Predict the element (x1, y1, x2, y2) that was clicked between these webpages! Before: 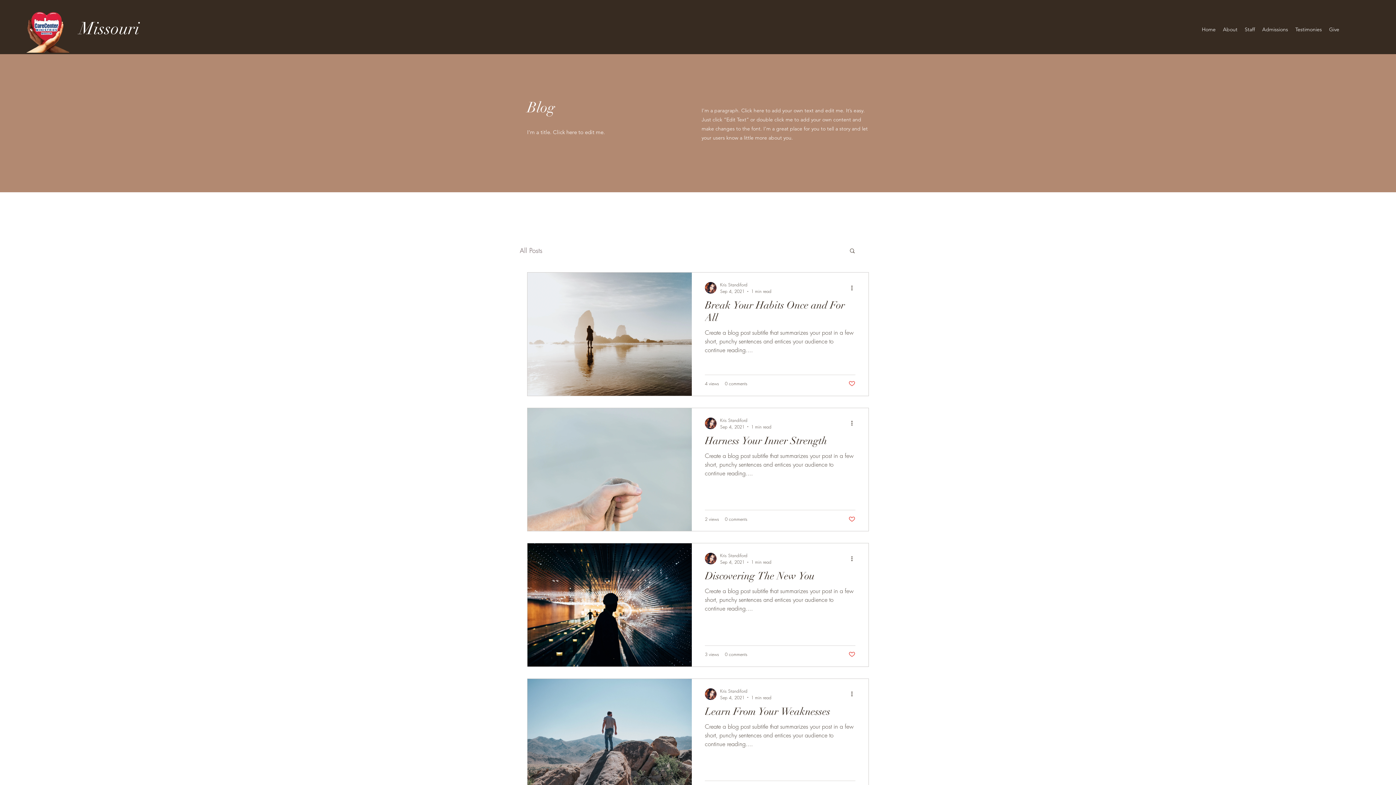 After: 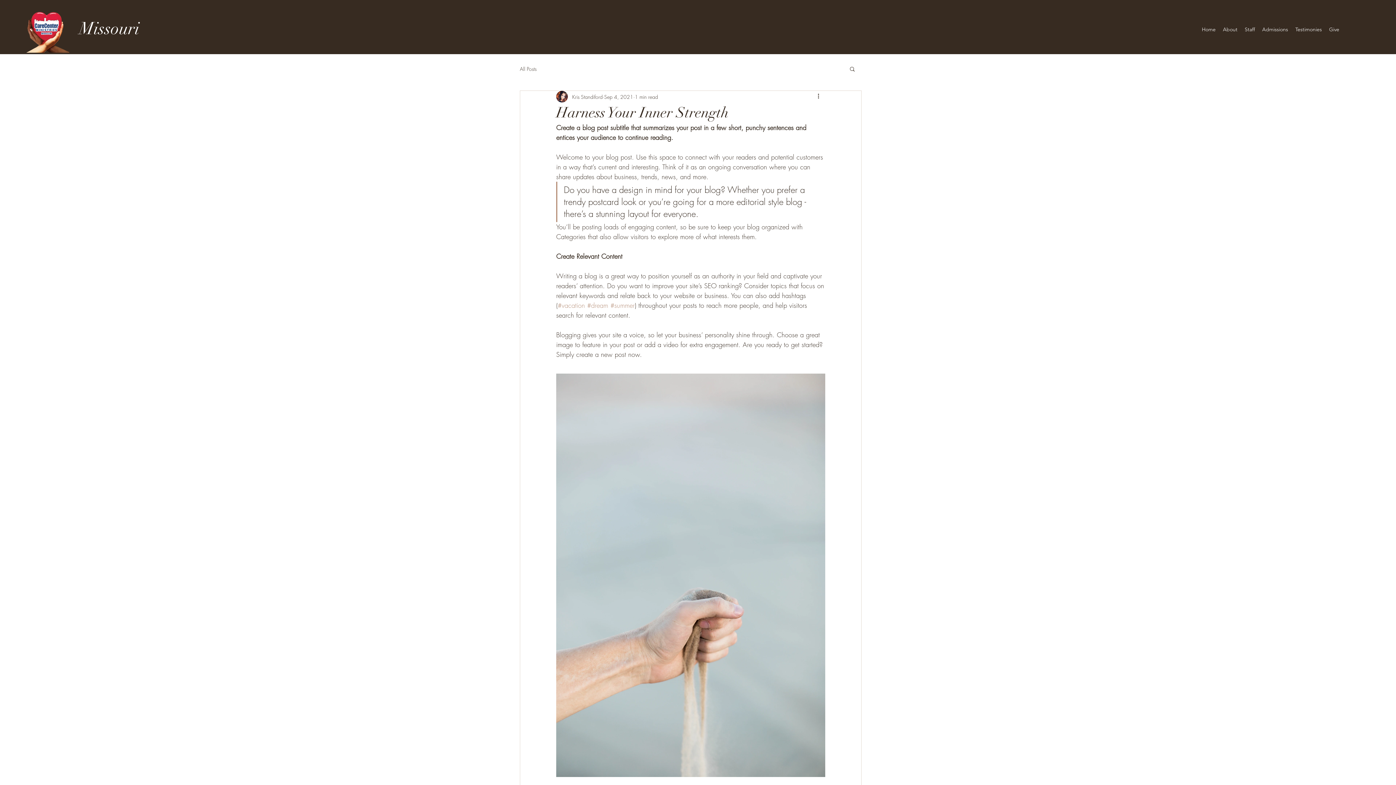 Action: bbox: (705, 434, 855, 451) label: Harness Your Inner Strength